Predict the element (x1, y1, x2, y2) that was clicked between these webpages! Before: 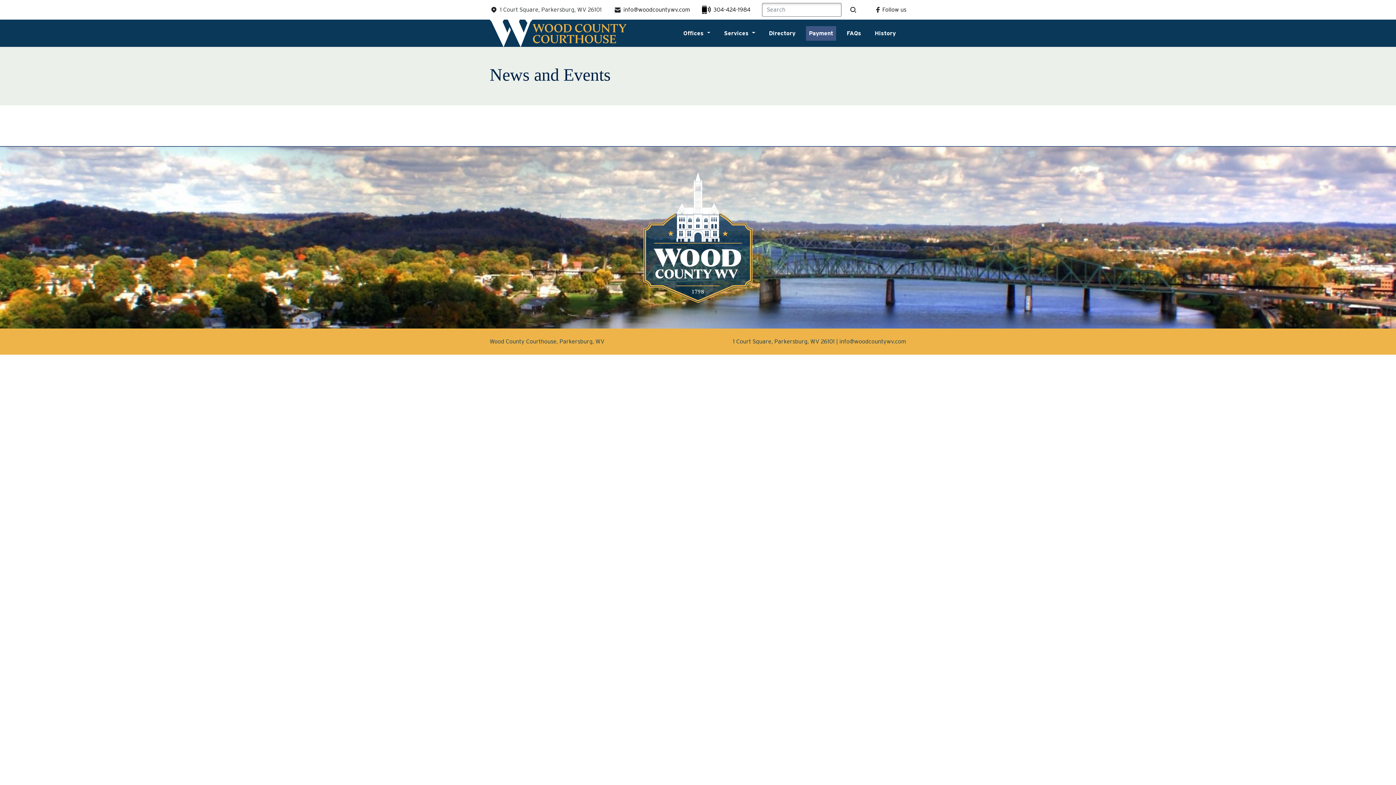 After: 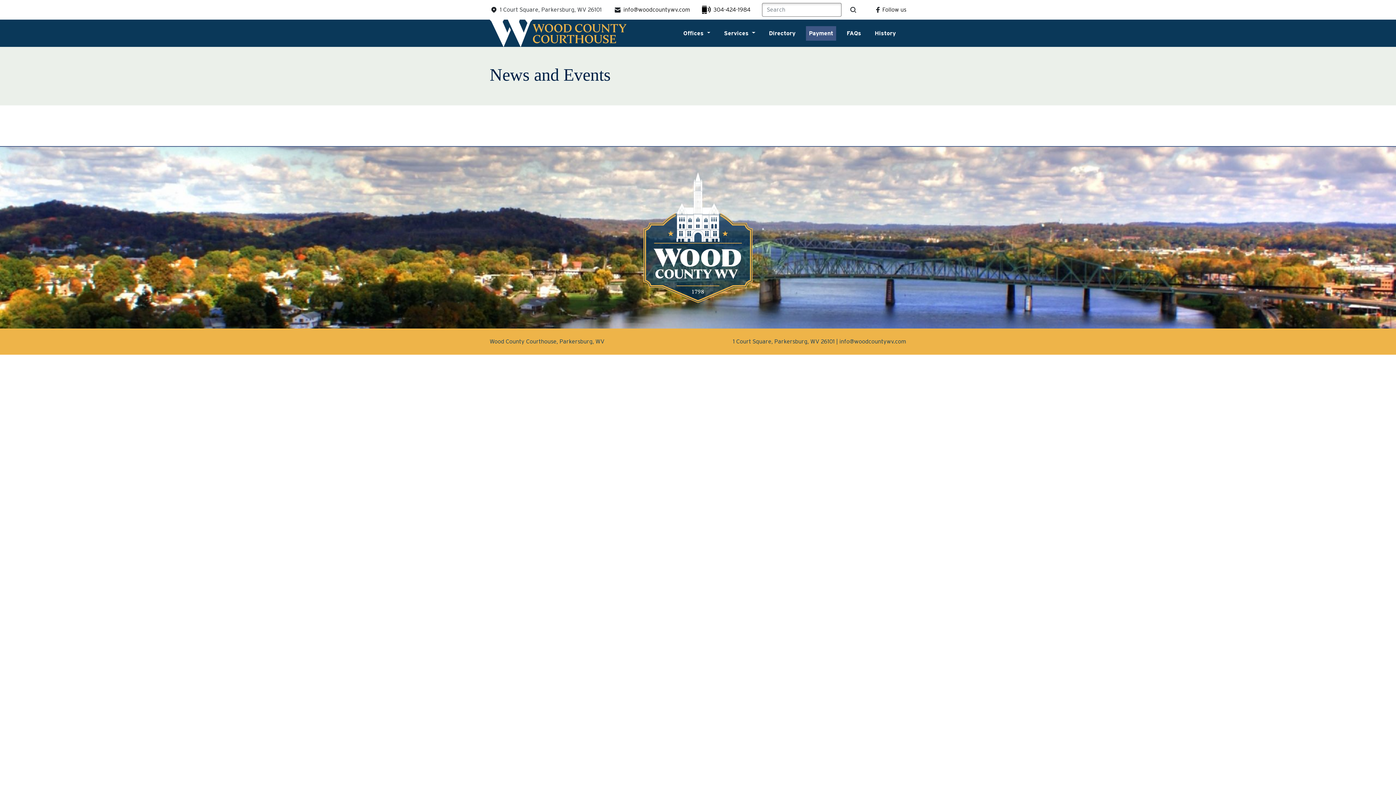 Action: bbox: (844, 2, 862, 16)